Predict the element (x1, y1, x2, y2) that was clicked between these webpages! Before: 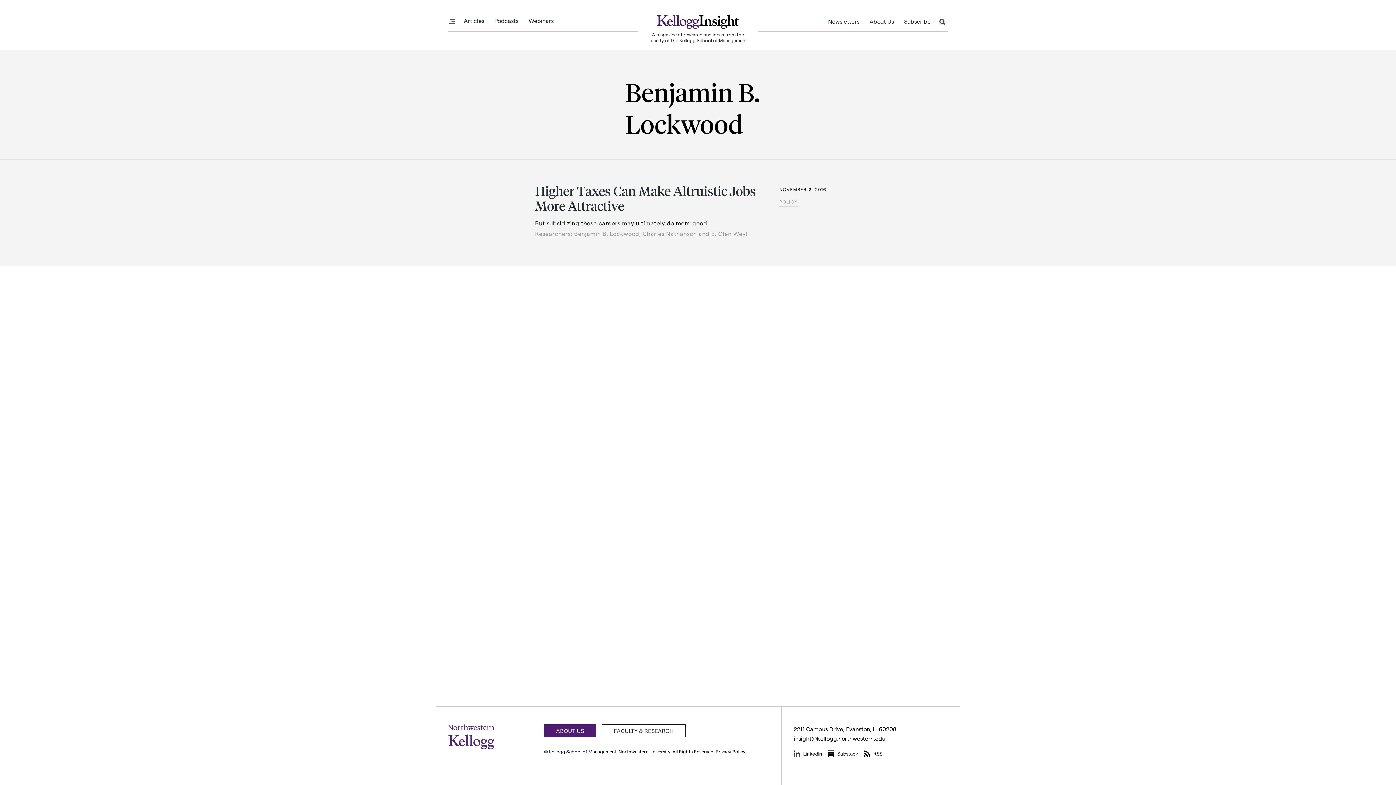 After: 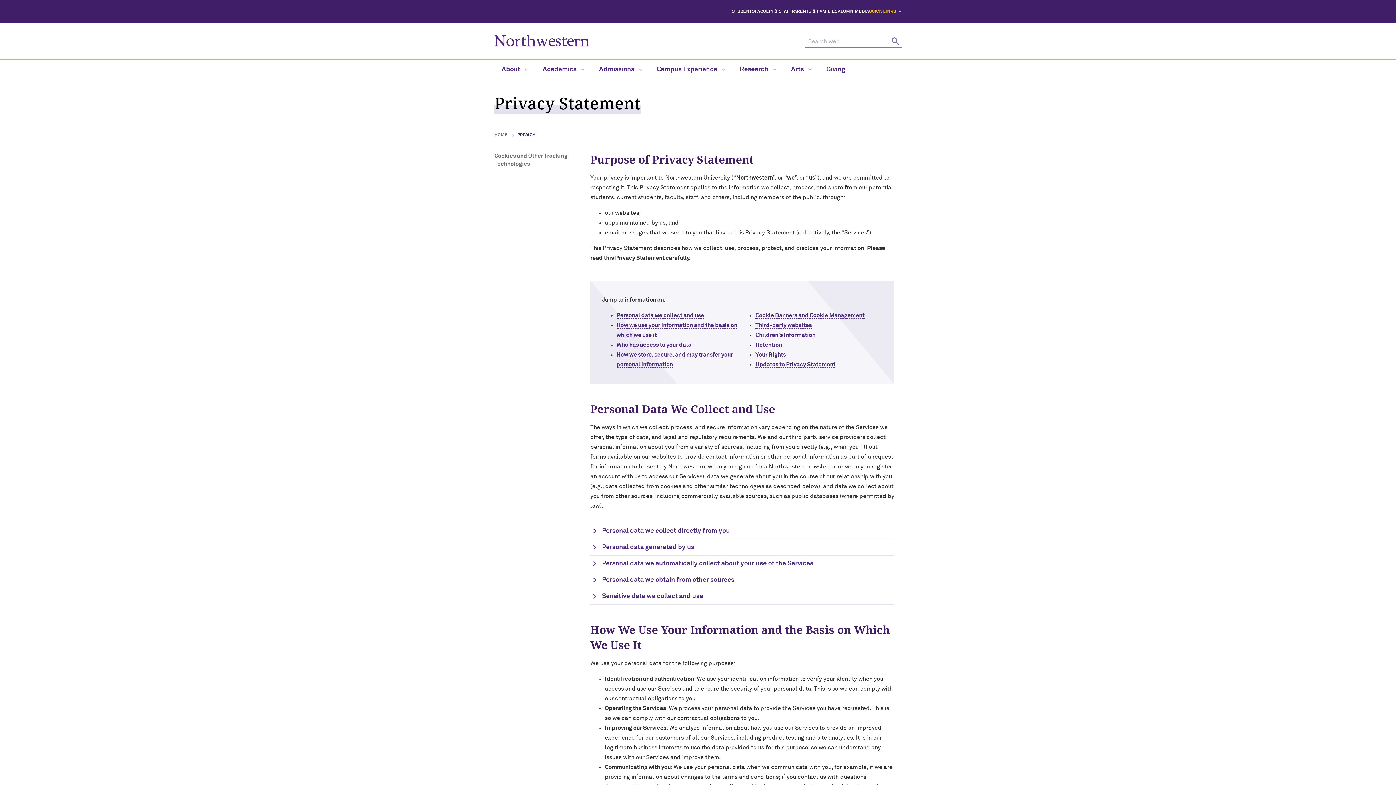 Action: label: Privacy Policy. bbox: (715, 749, 746, 754)